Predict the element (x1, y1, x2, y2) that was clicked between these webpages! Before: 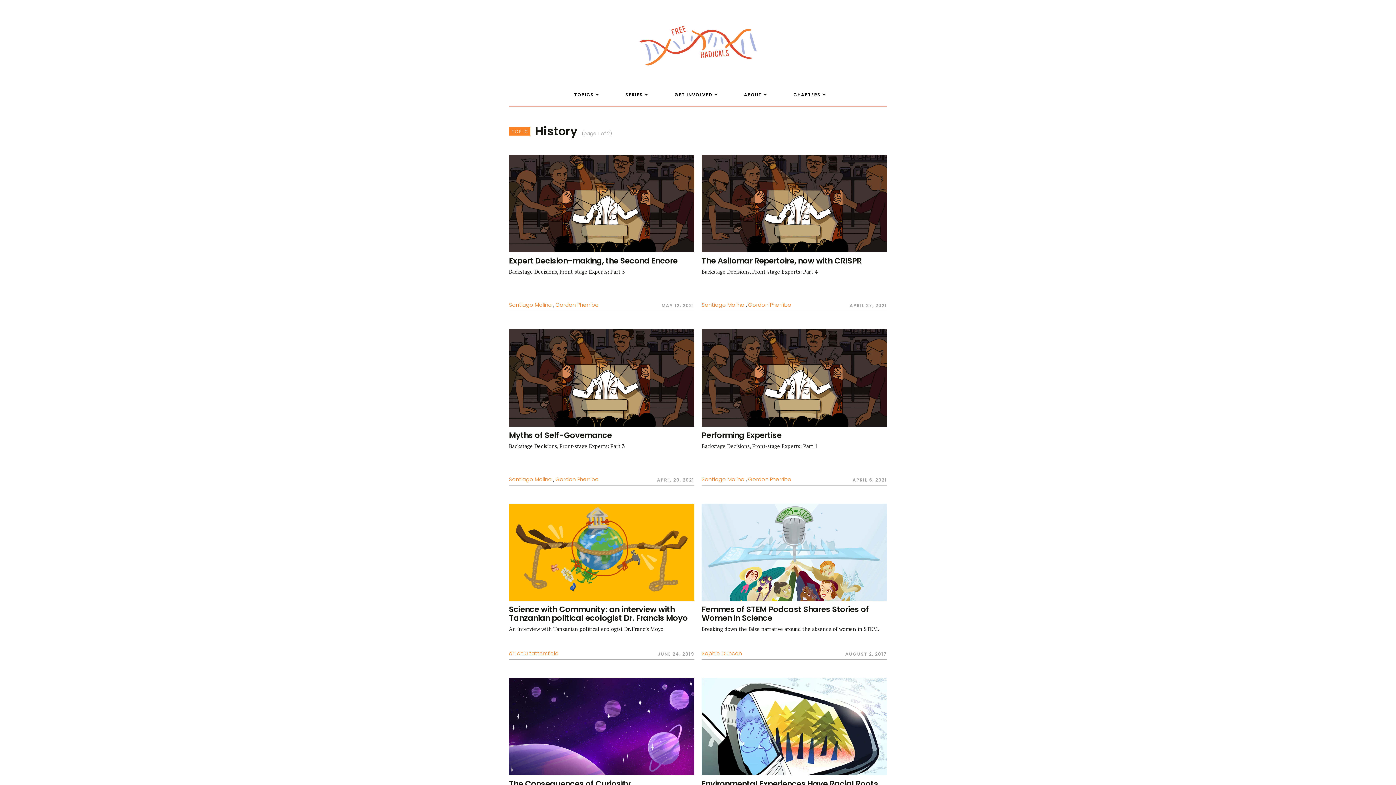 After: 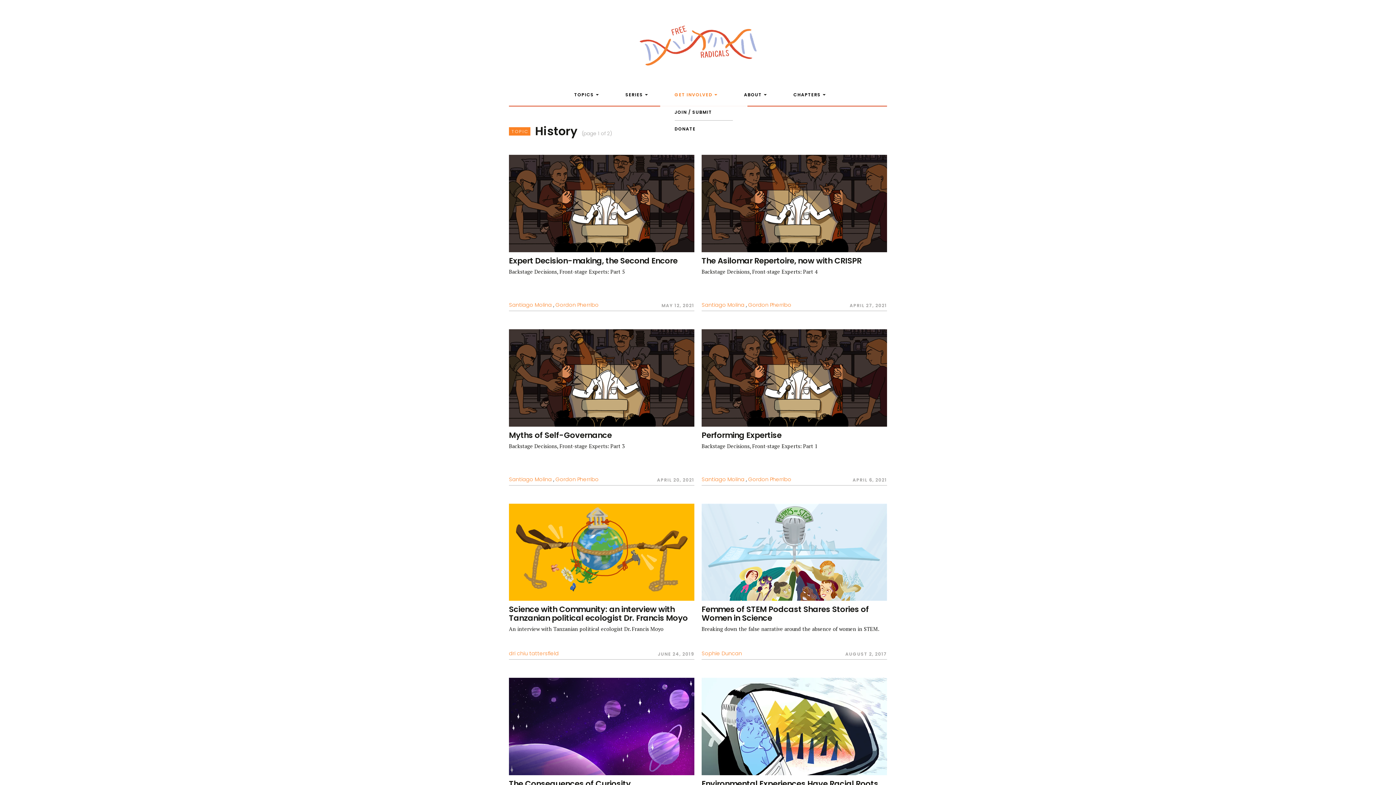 Action: label: GET INVOLVED bbox: (660, 85, 728, 104)